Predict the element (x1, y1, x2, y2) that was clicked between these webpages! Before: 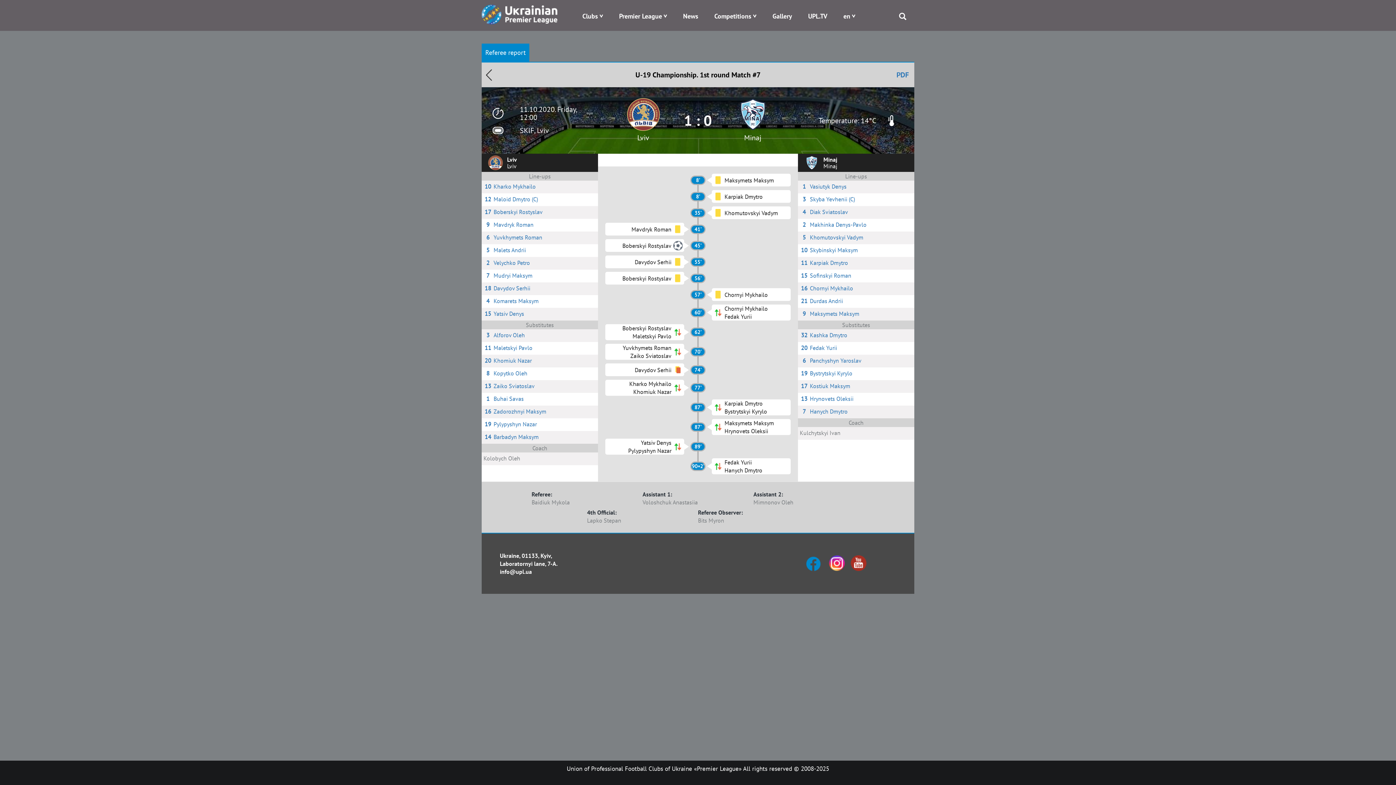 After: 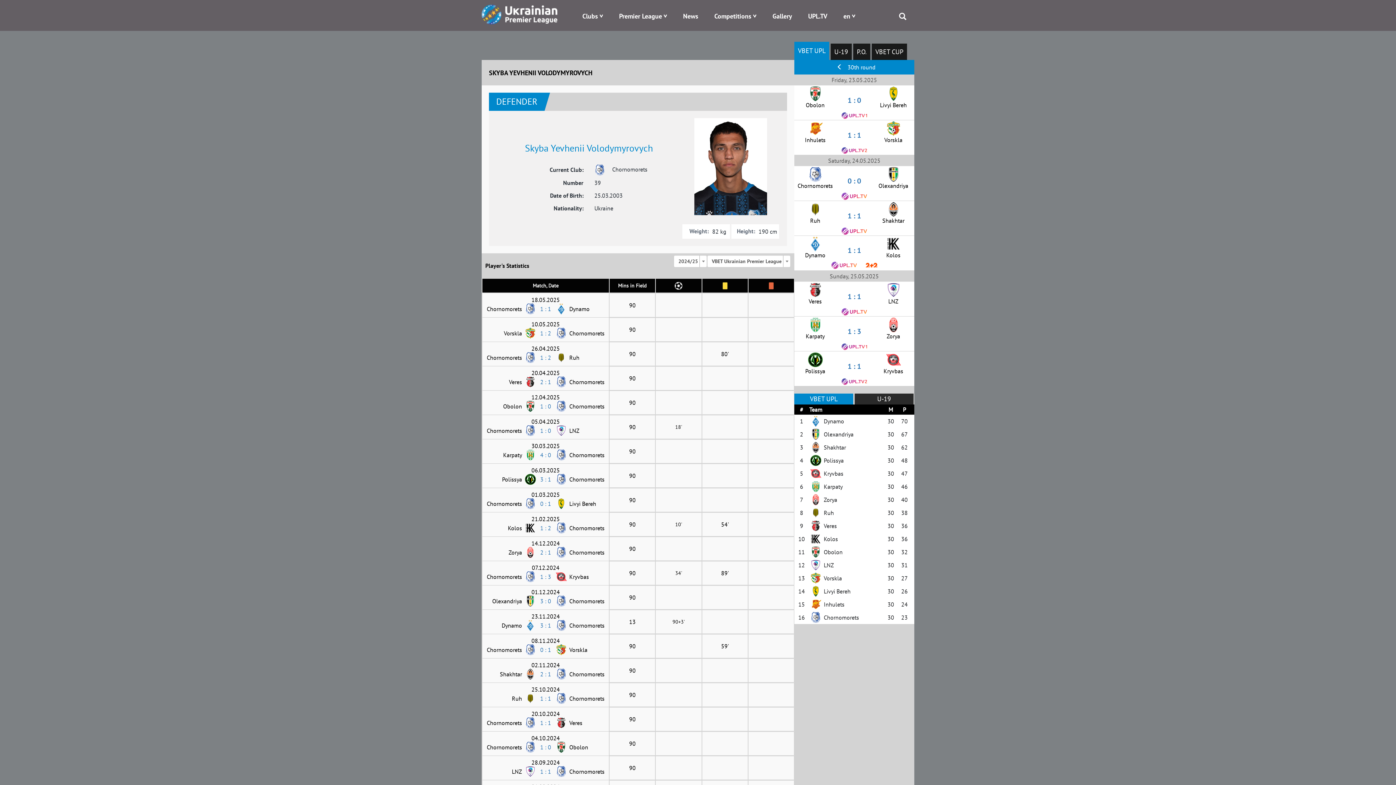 Action: label: 3
Skyba Yevhenii (C) bbox: (798, 193, 914, 205)